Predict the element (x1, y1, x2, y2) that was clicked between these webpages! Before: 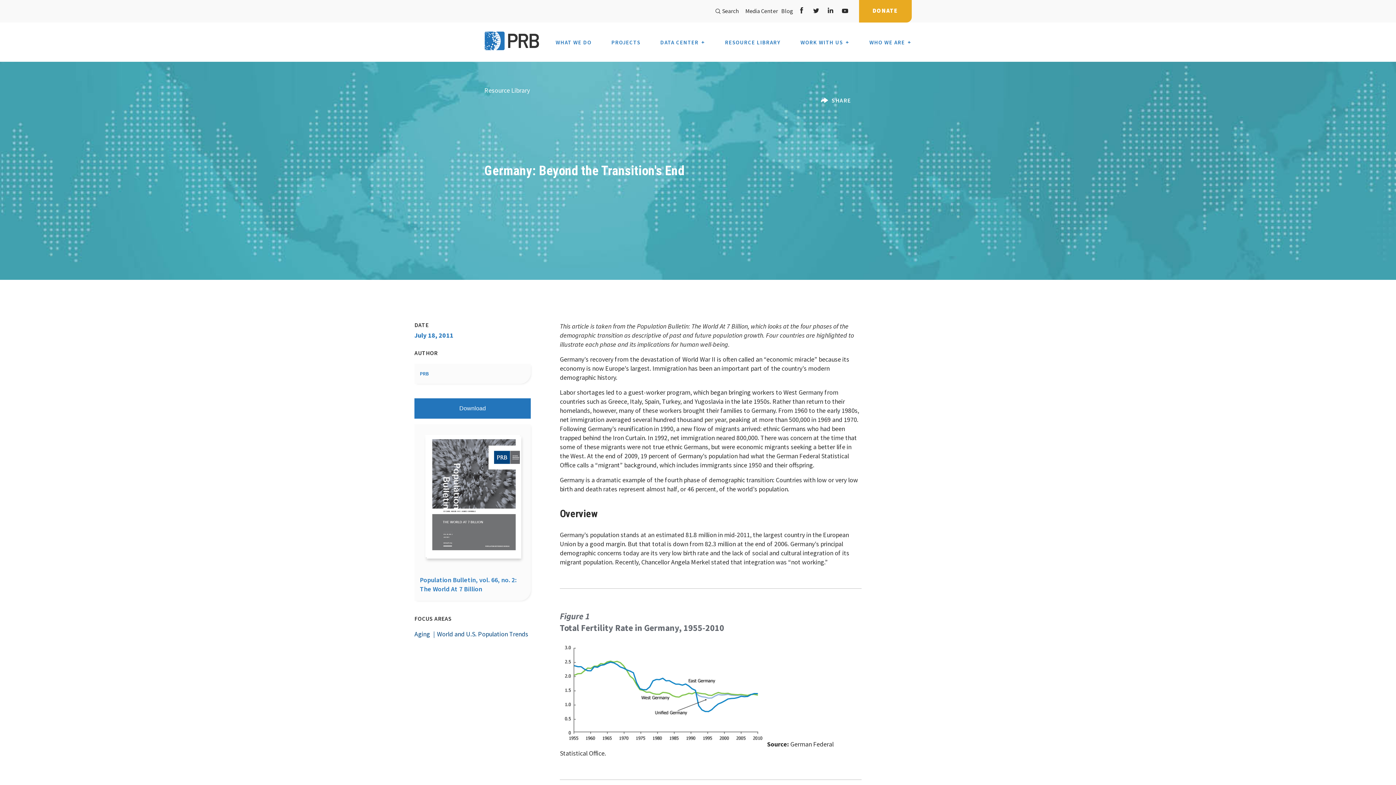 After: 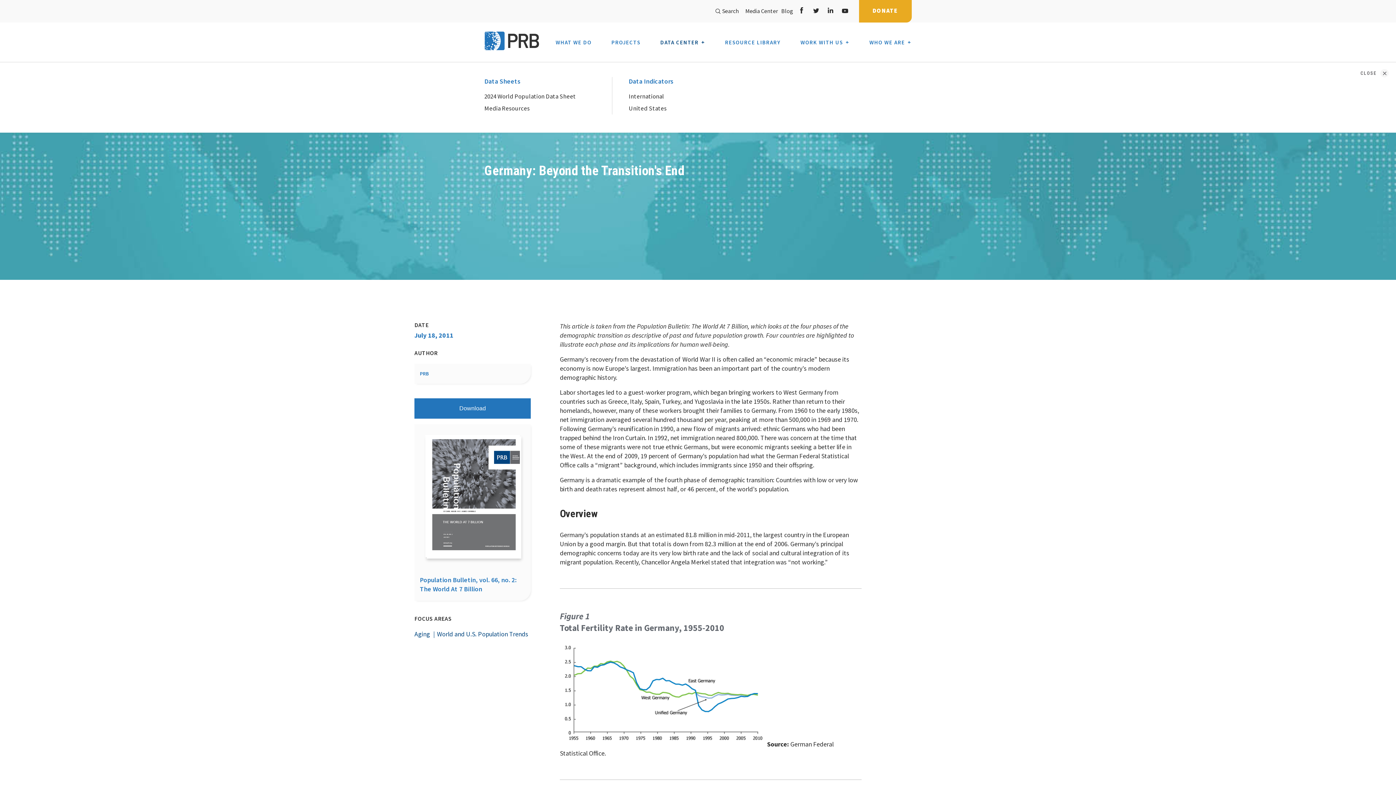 Action: label: DATA CENTER bbox: (660, 39, 705, 45)